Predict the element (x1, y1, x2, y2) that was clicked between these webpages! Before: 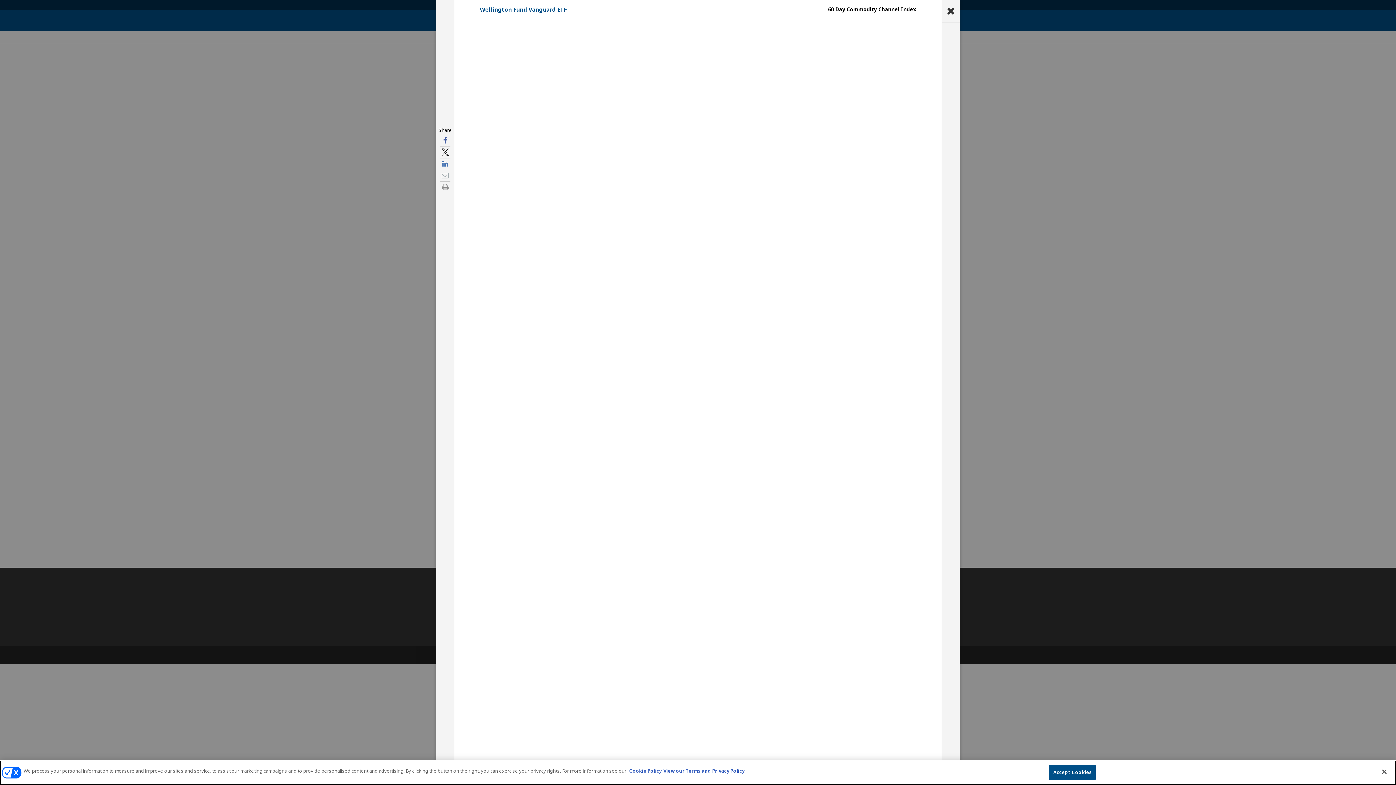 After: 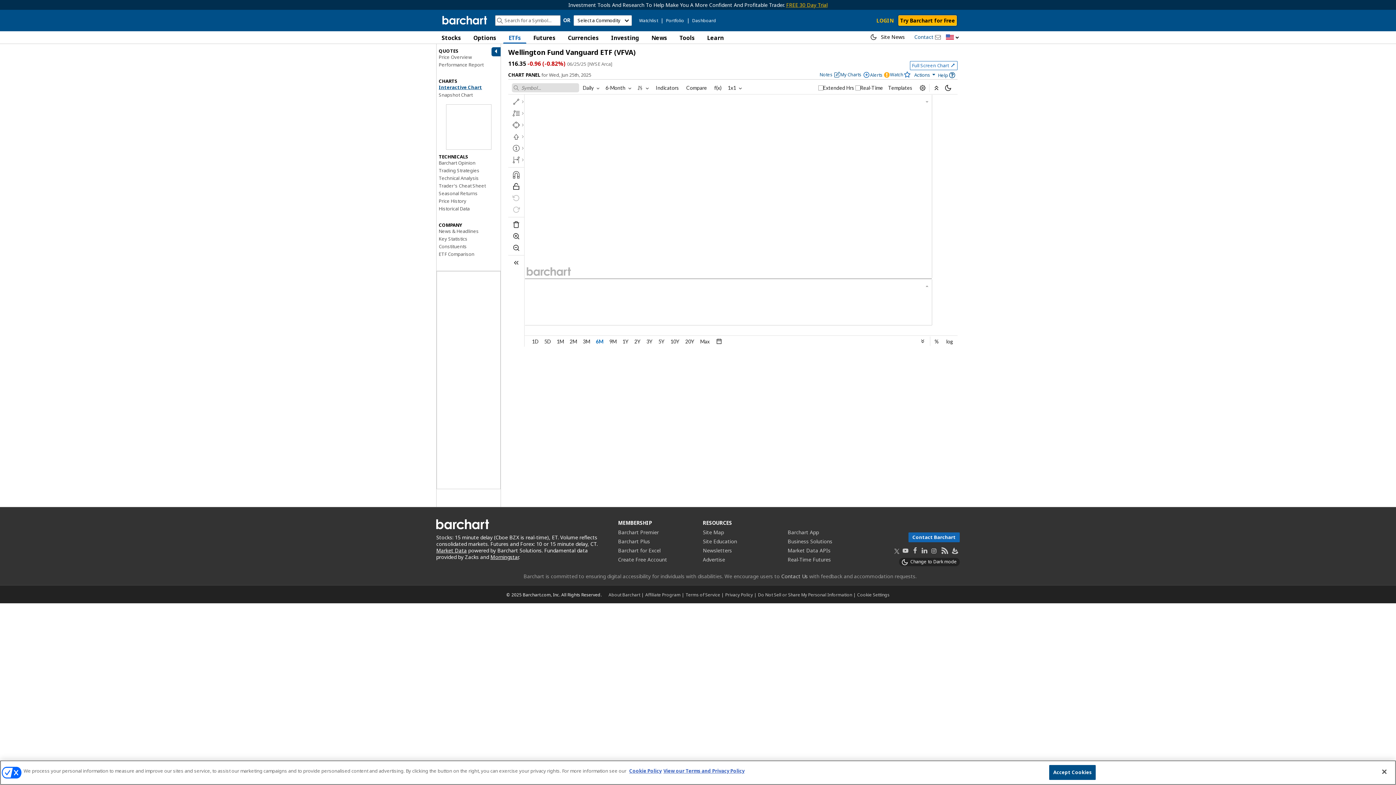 Action: label: Wellington Fund Vanguard ETF bbox: (480, 5, 566, 13)